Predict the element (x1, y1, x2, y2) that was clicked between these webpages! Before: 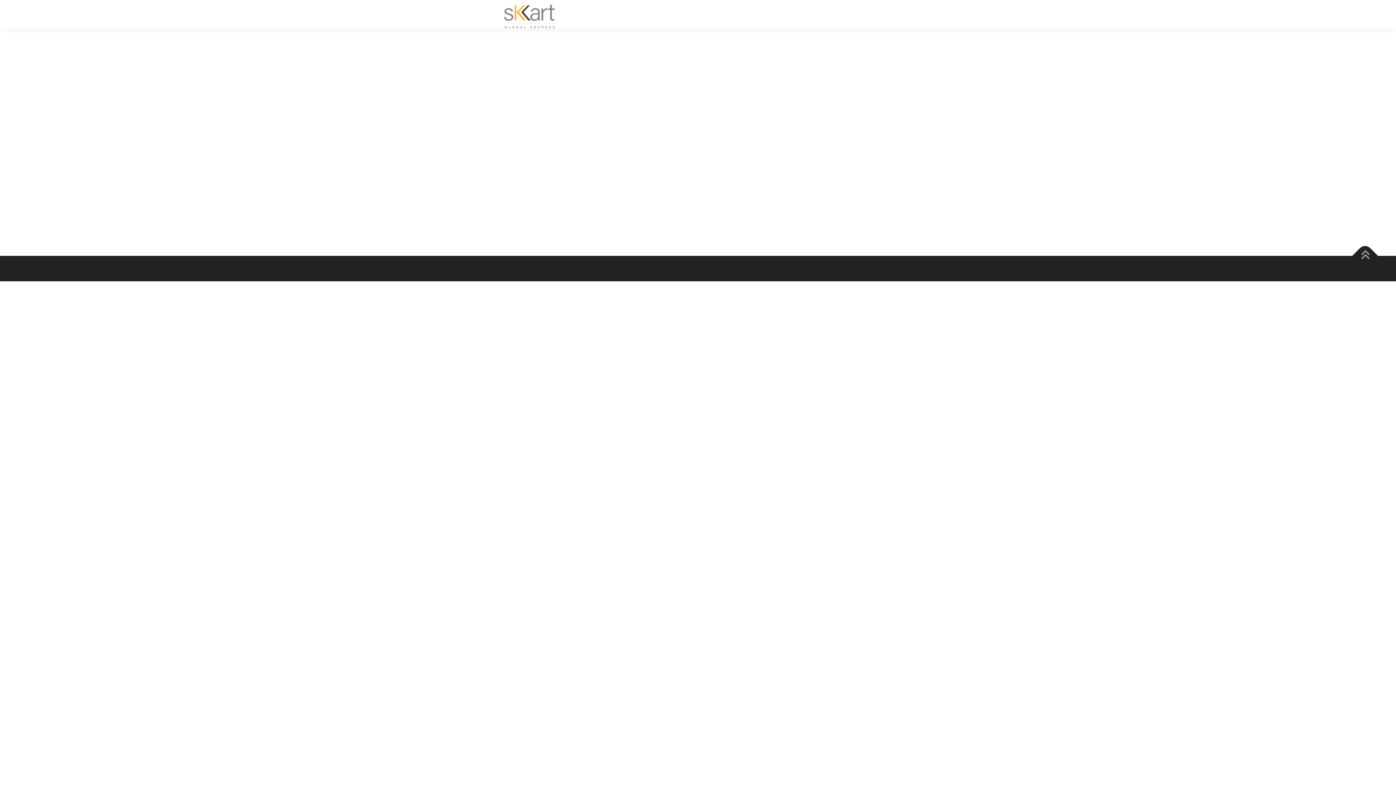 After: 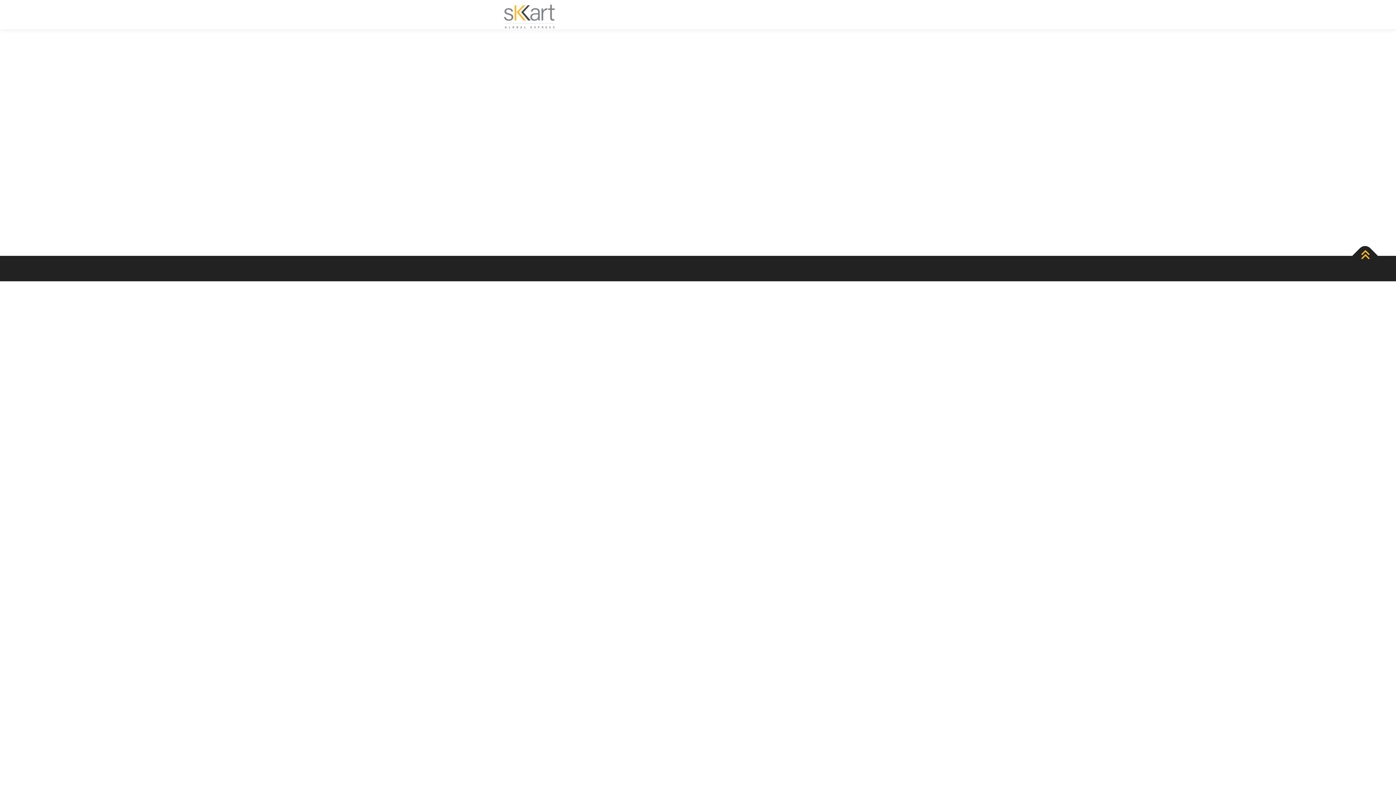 Action: bbox: (1352, 243, 1378, 268)